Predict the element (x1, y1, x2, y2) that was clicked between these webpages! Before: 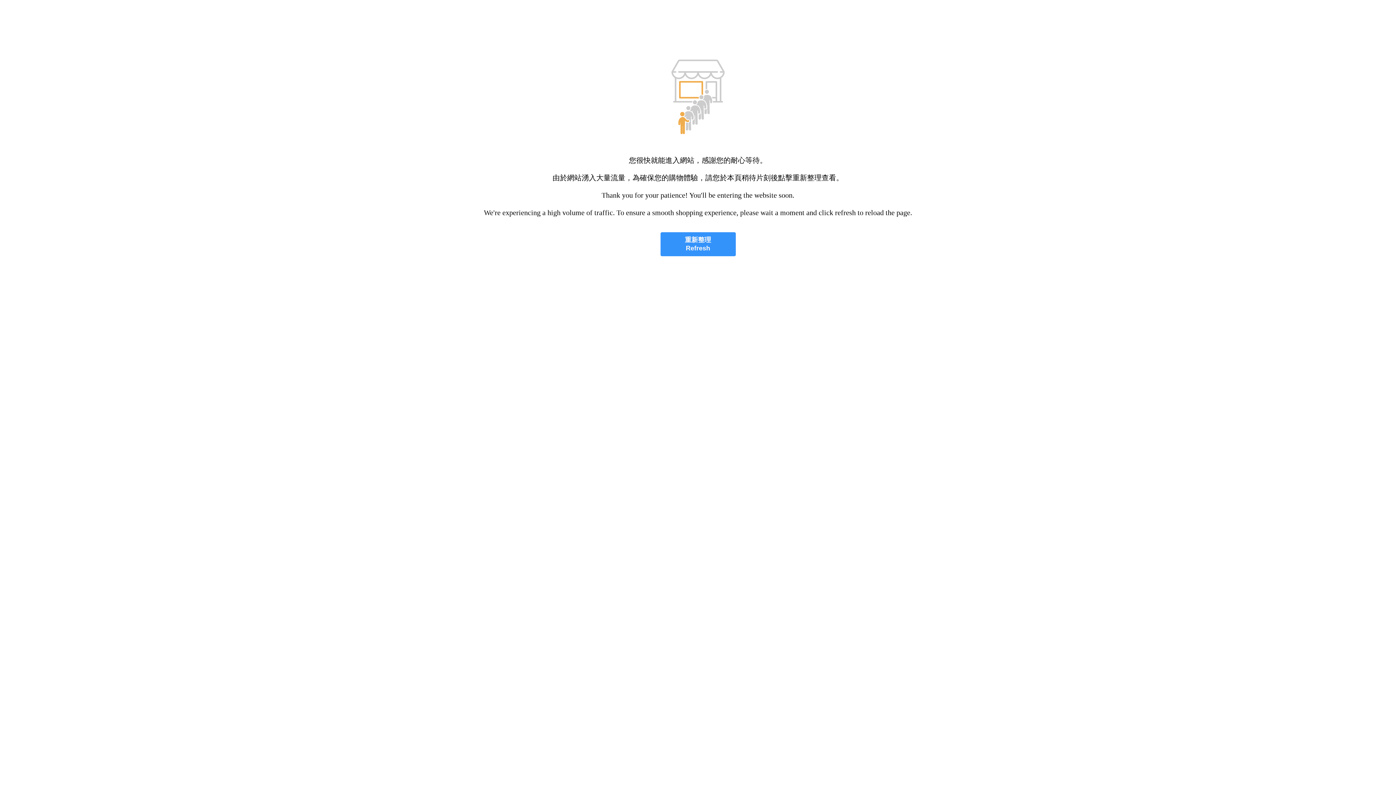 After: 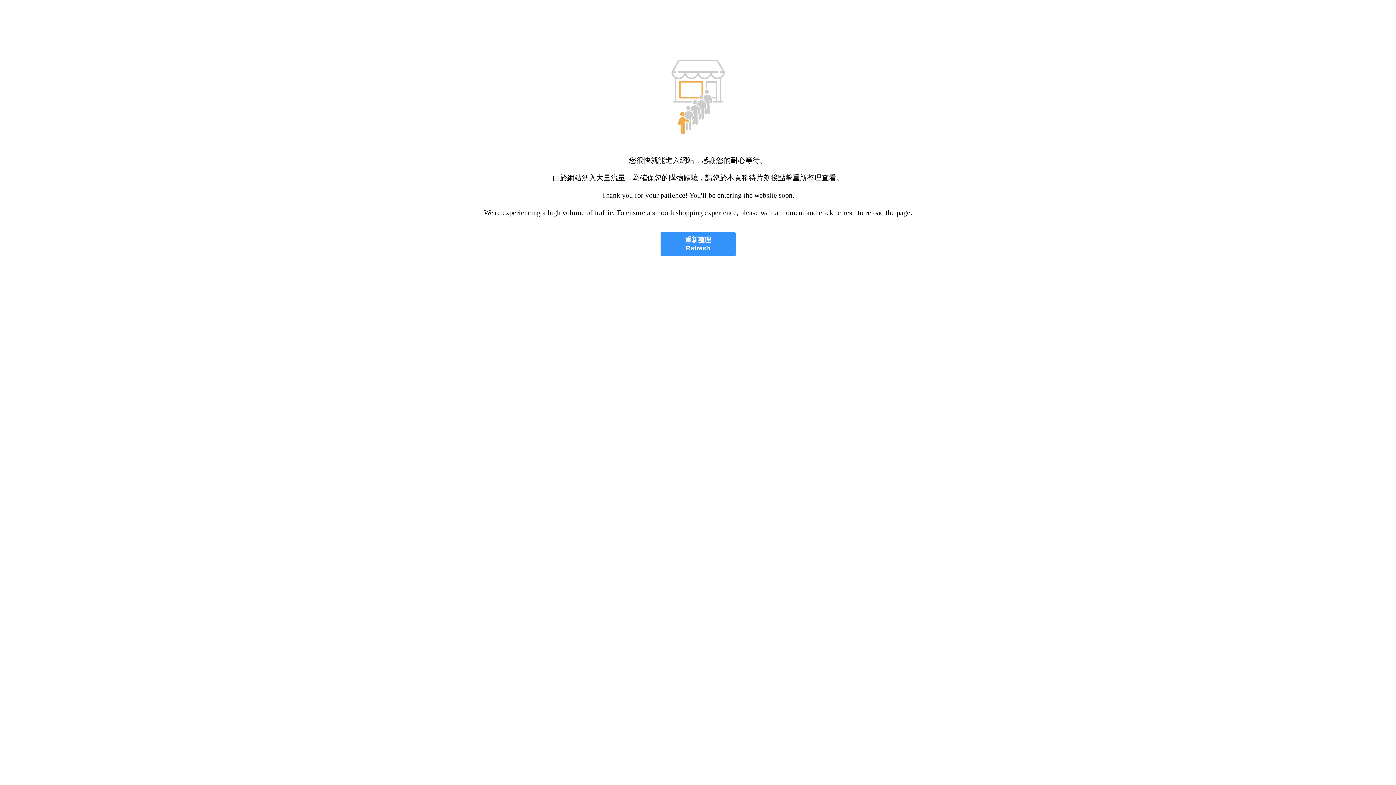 Action: label: 重新整理
Refresh bbox: (660, 232, 735, 256)